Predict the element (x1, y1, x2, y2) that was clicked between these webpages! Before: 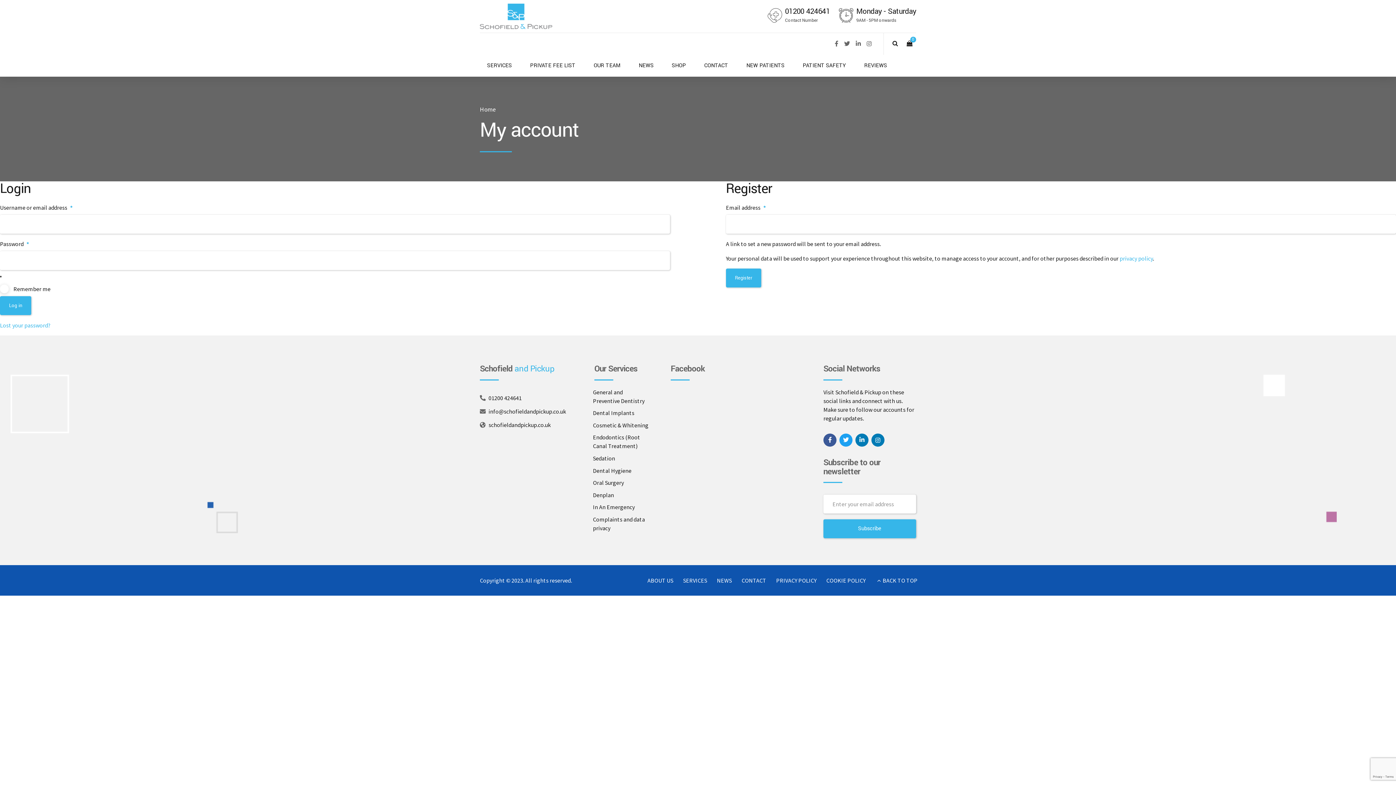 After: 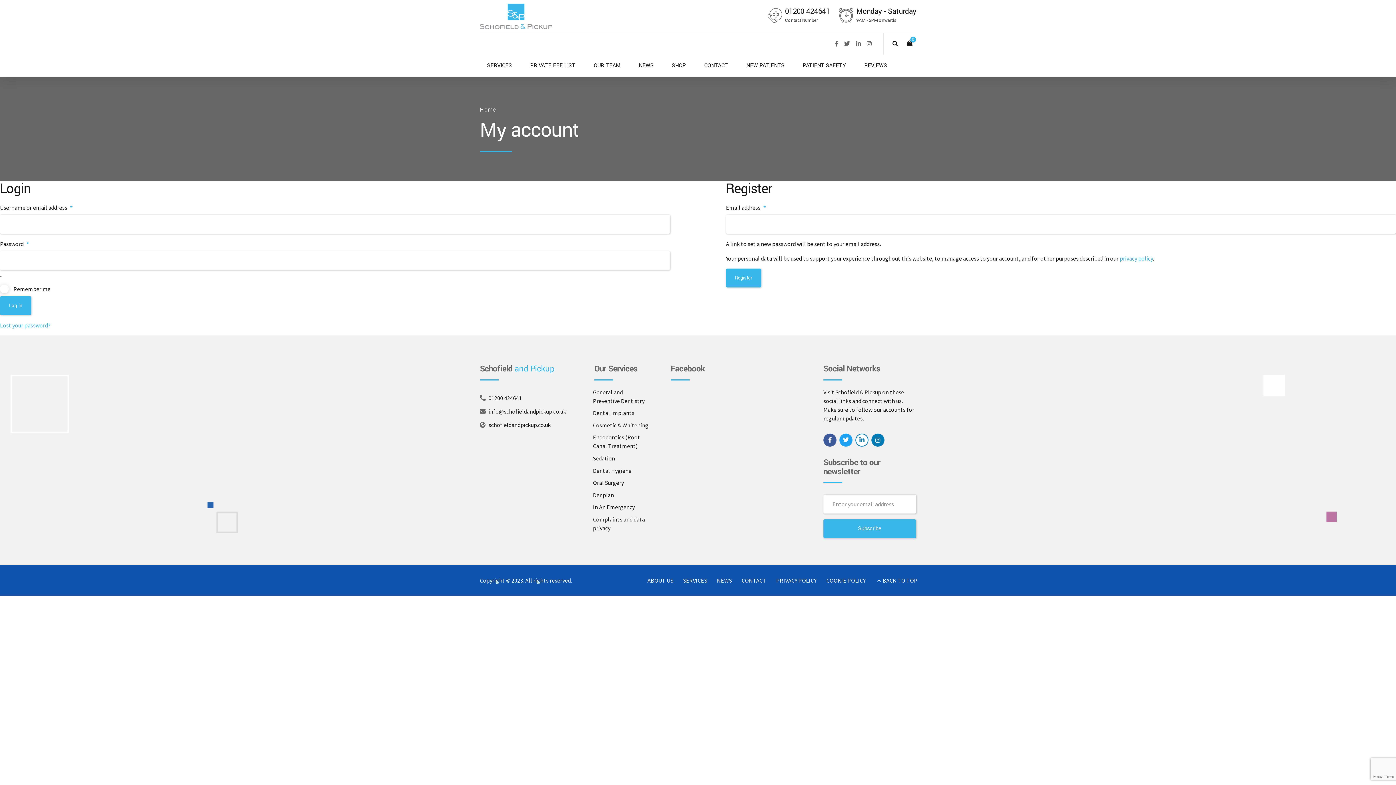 Action: bbox: (855, 433, 868, 446)